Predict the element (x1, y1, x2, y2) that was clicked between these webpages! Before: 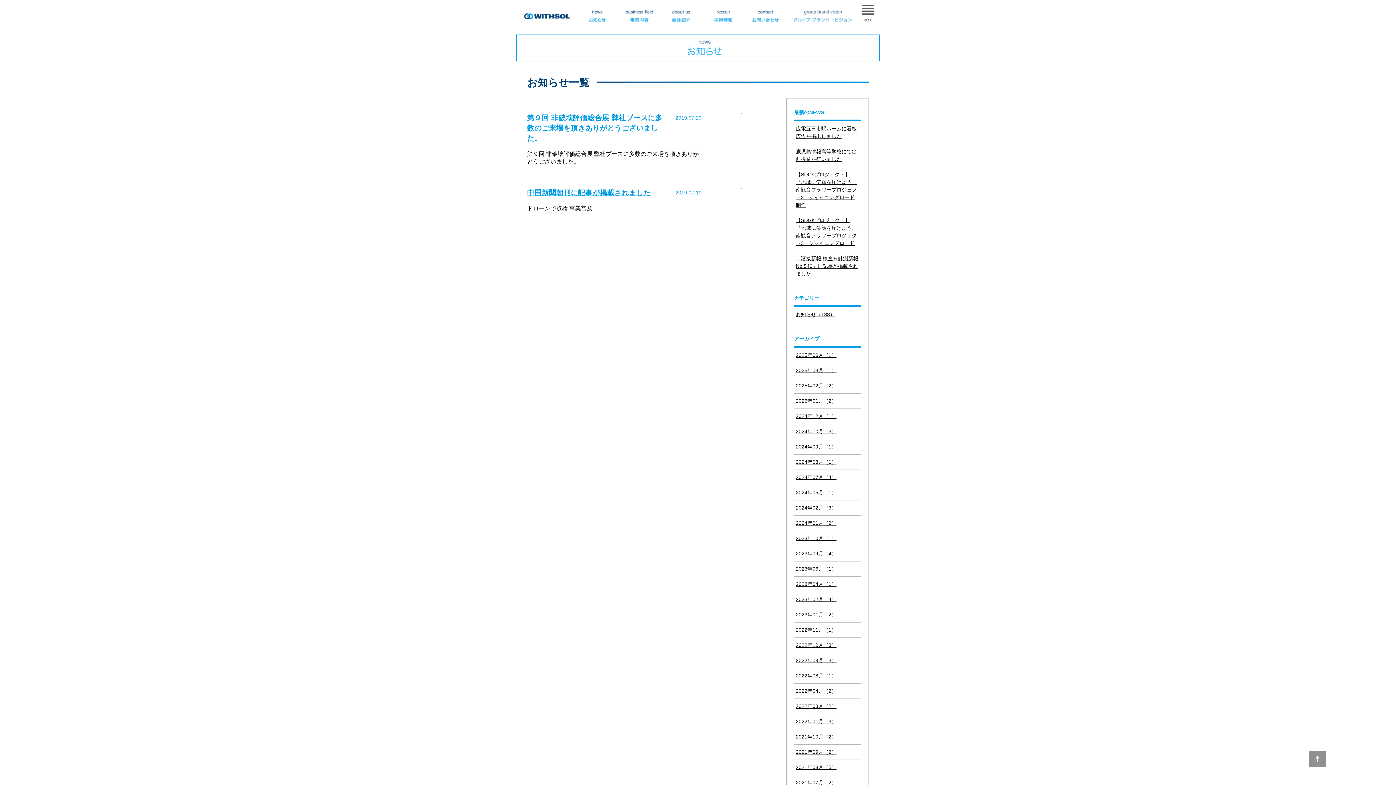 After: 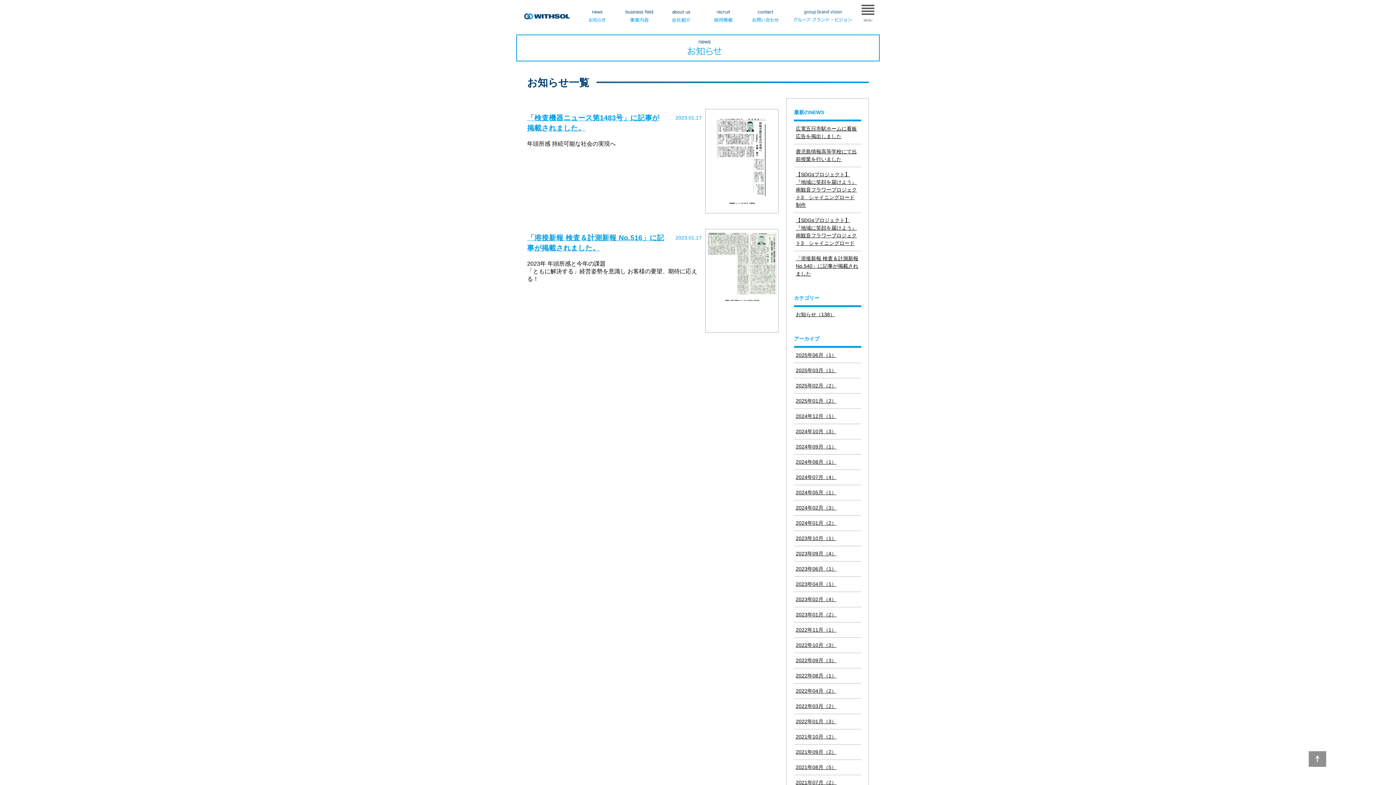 Action: bbox: (794, 607, 861, 622) label: 2023年01月（2）